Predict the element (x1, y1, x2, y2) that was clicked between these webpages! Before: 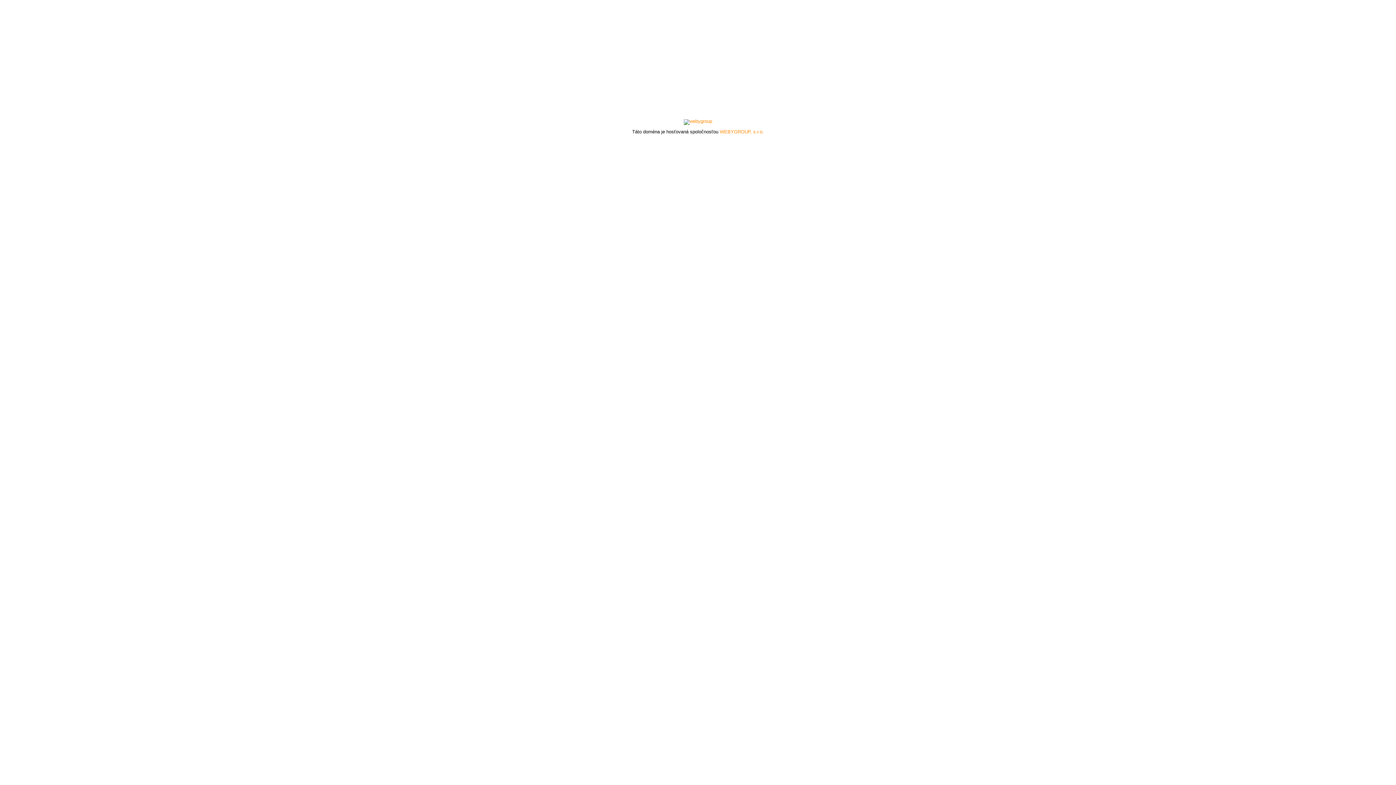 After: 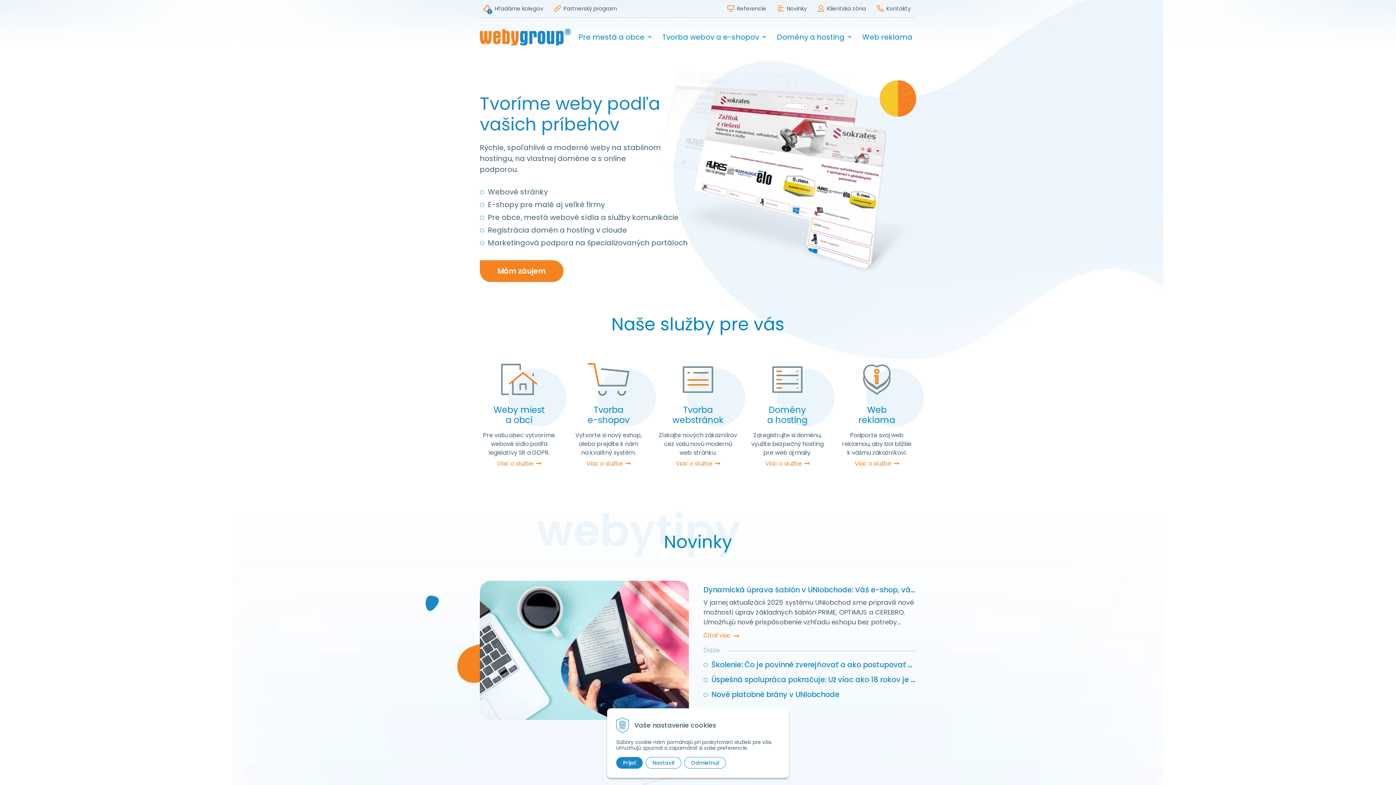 Action: bbox: (684, 118, 712, 123)